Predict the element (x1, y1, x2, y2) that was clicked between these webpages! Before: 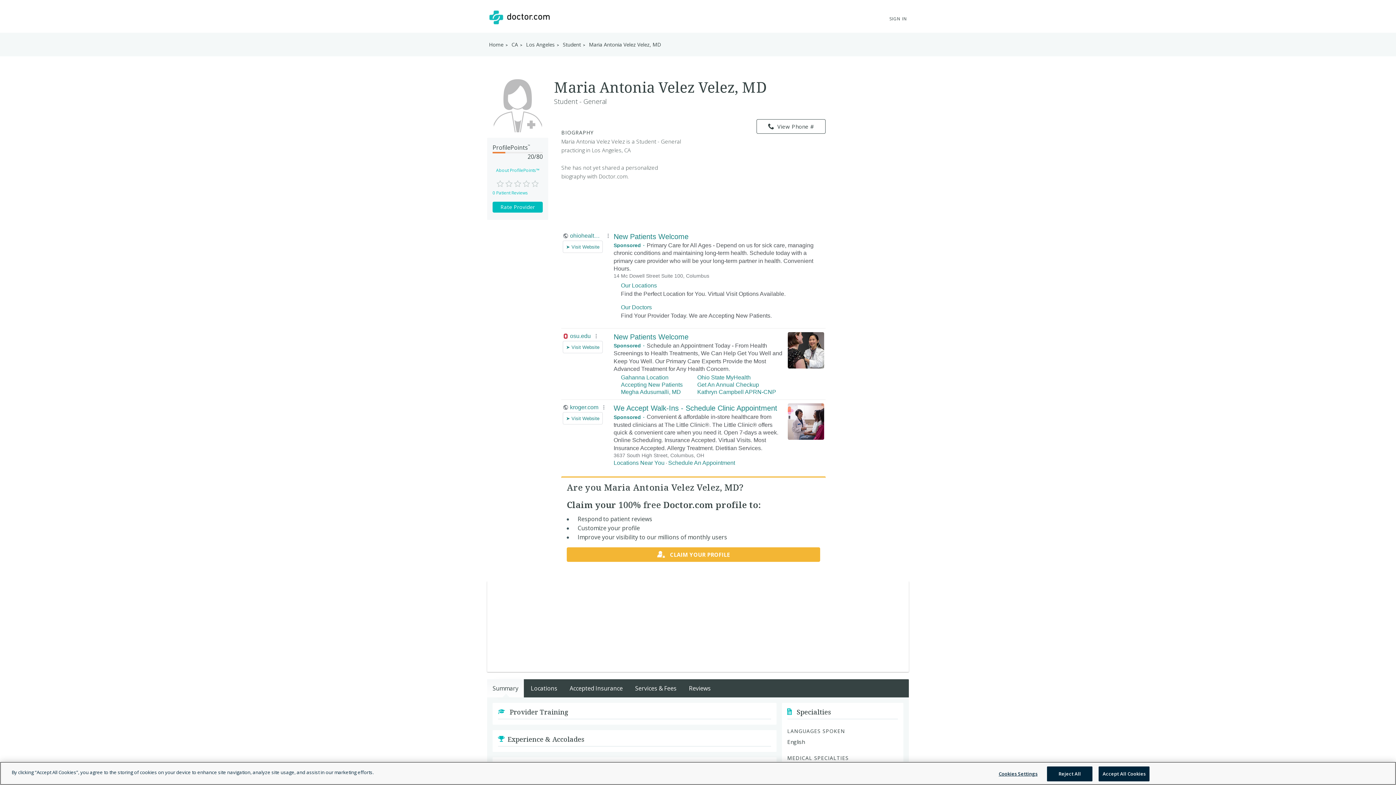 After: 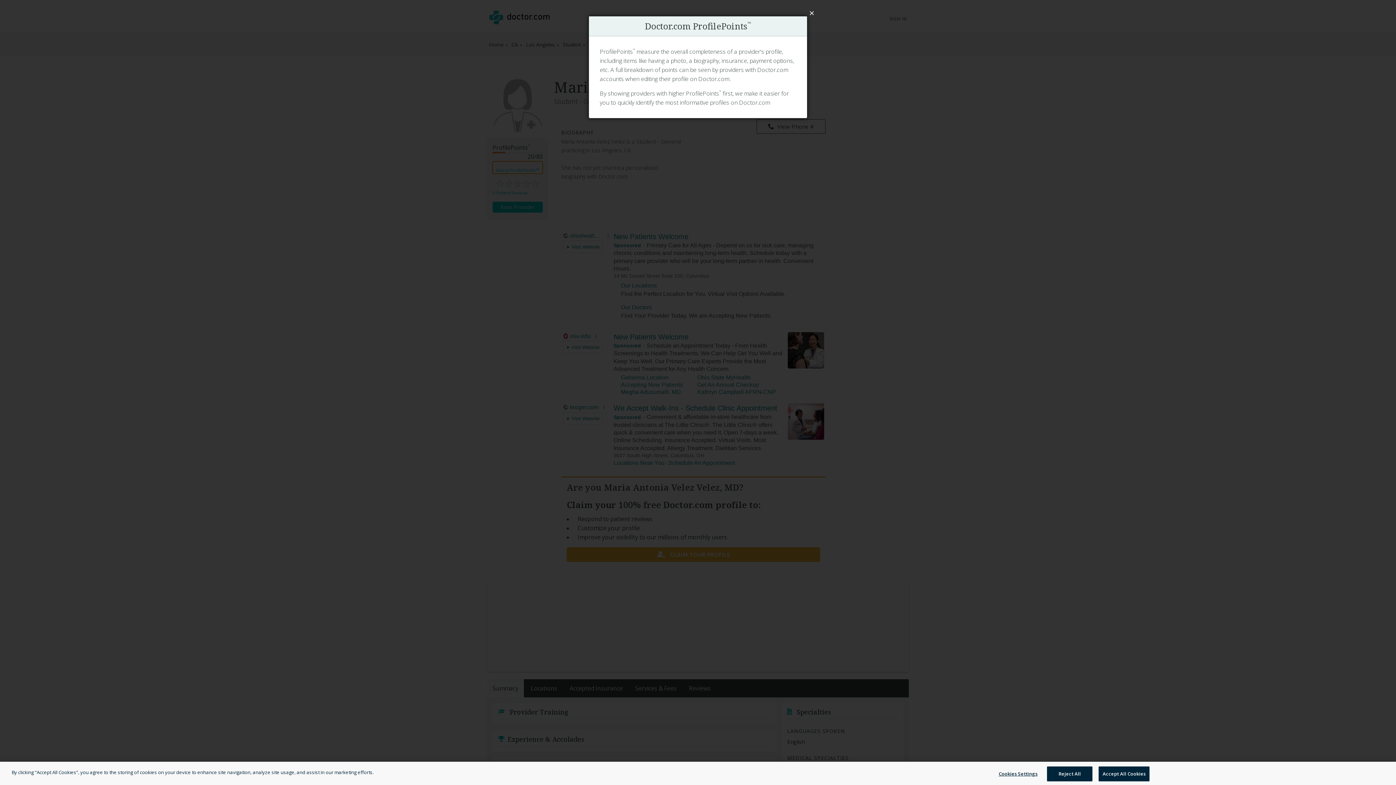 Action: bbox: (492, 161, 542, 173) label: About ProfilePoints™